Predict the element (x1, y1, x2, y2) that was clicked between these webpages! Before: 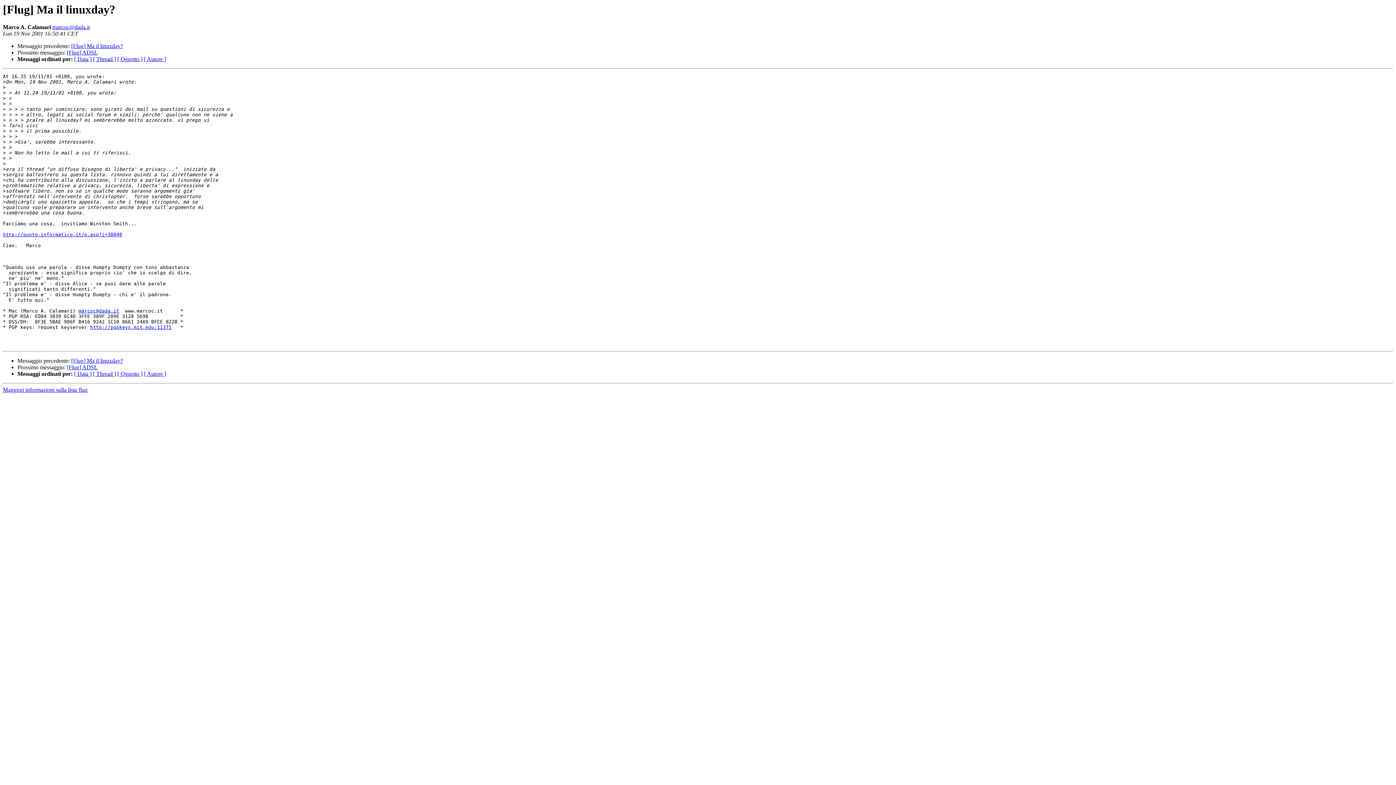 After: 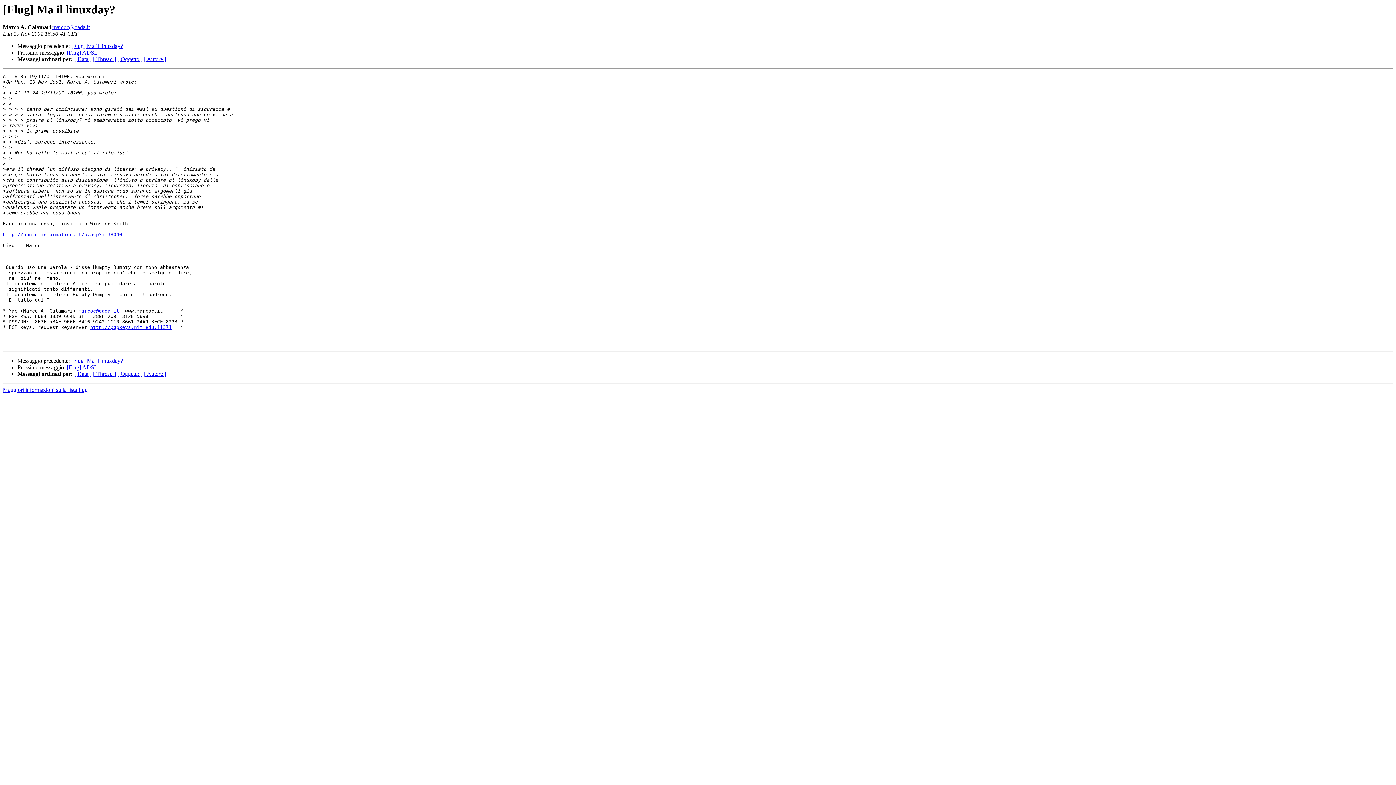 Action: label: marcoc@dada.it bbox: (52, 24, 89, 30)